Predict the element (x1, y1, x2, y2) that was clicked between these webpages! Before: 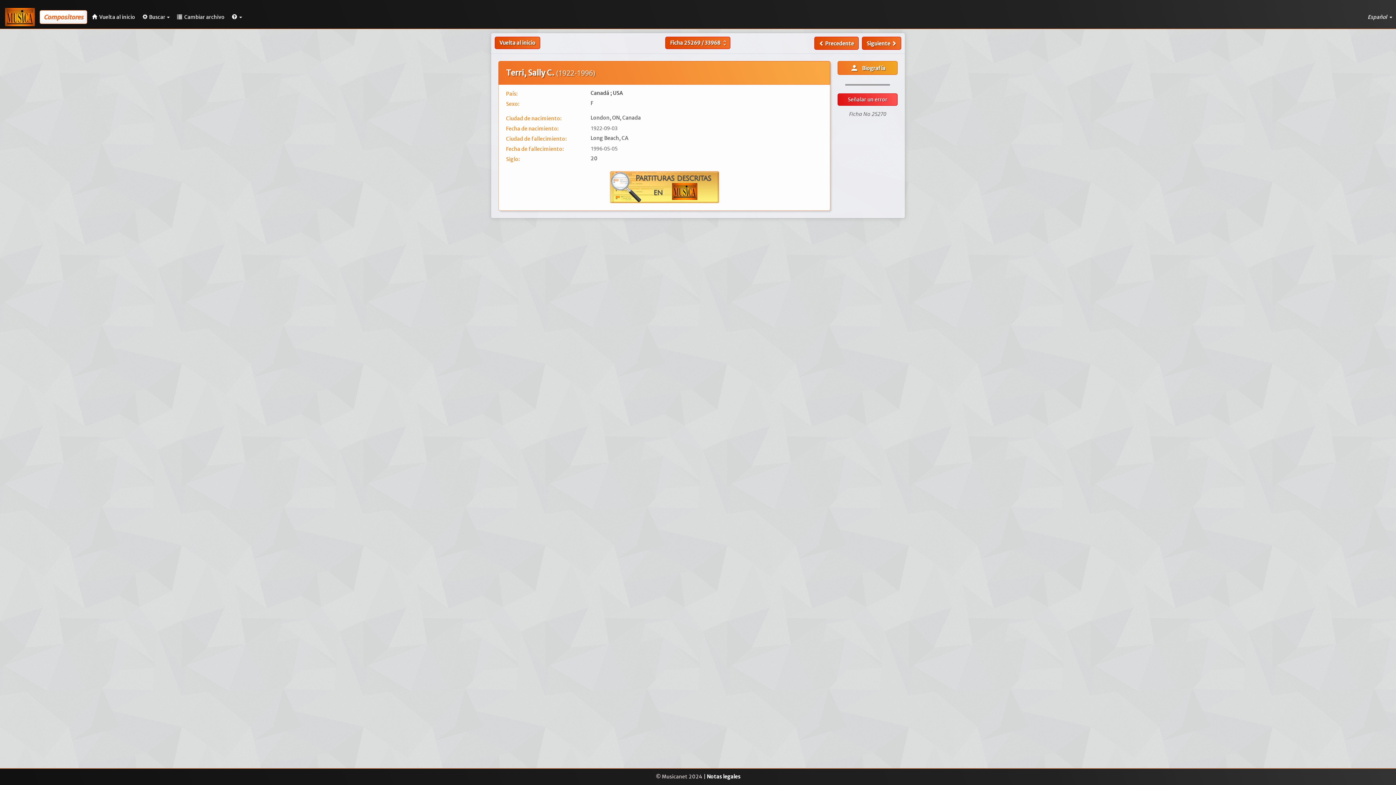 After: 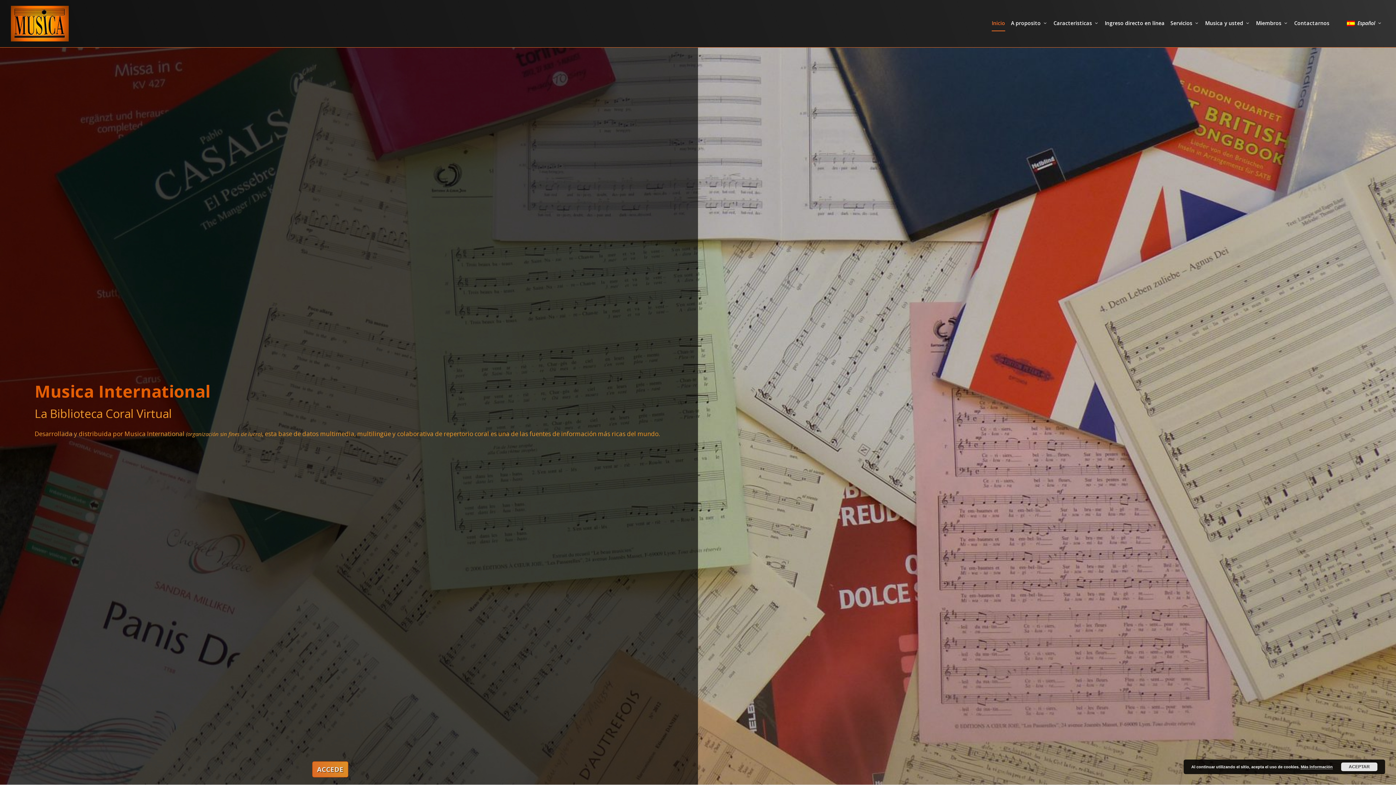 Action: label:  Vuelta al inicio bbox: (88, 7, 138, 26)